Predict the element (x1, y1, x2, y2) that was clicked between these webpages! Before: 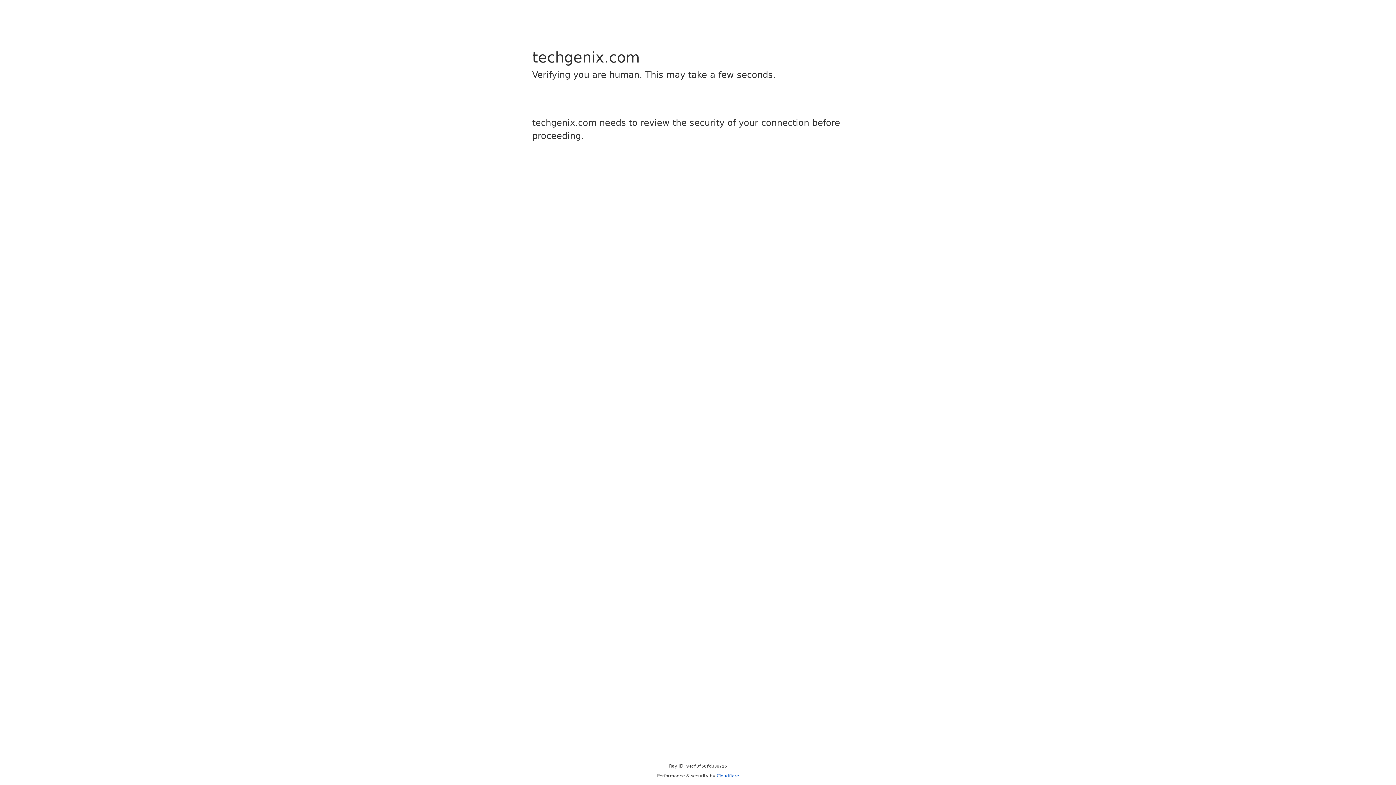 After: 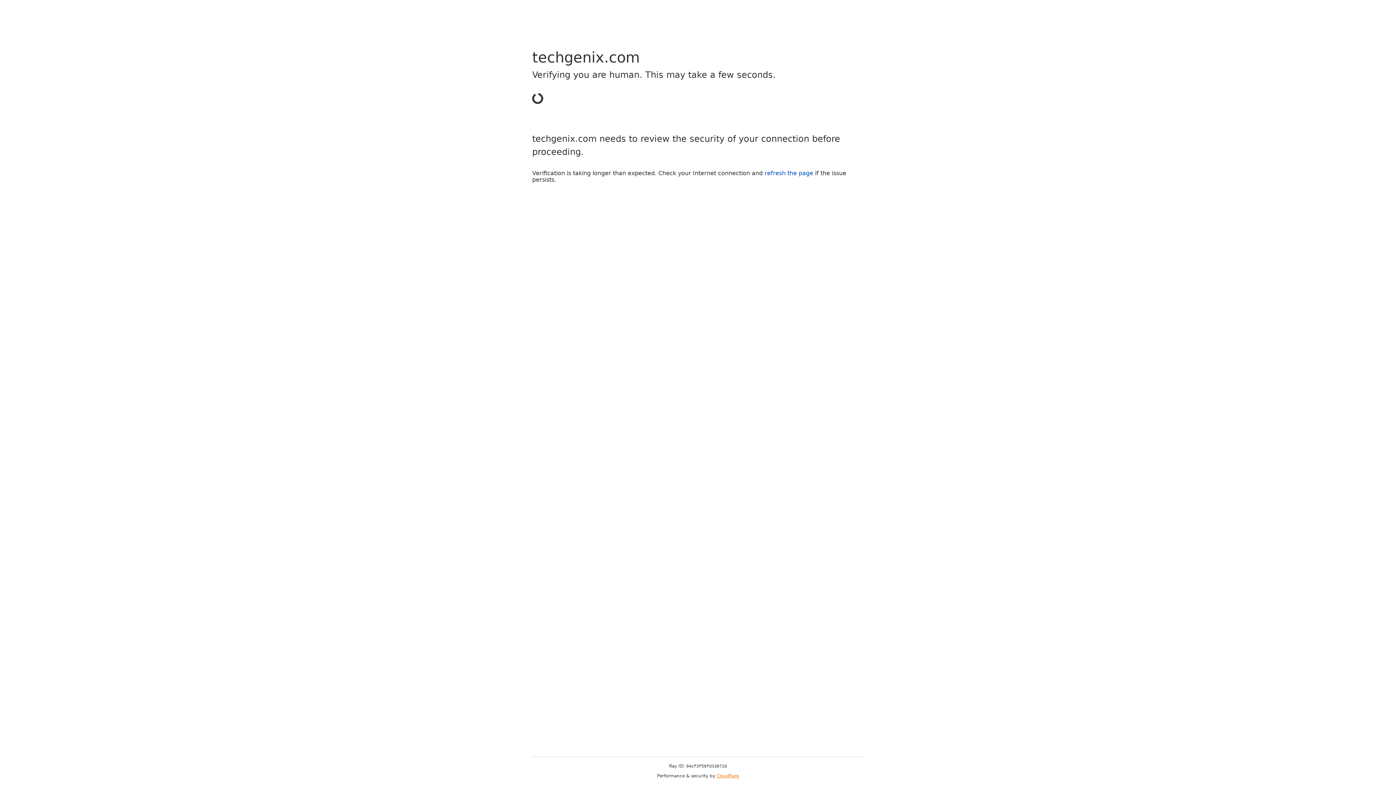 Action: bbox: (716, 773, 739, 778) label: Cloudflare